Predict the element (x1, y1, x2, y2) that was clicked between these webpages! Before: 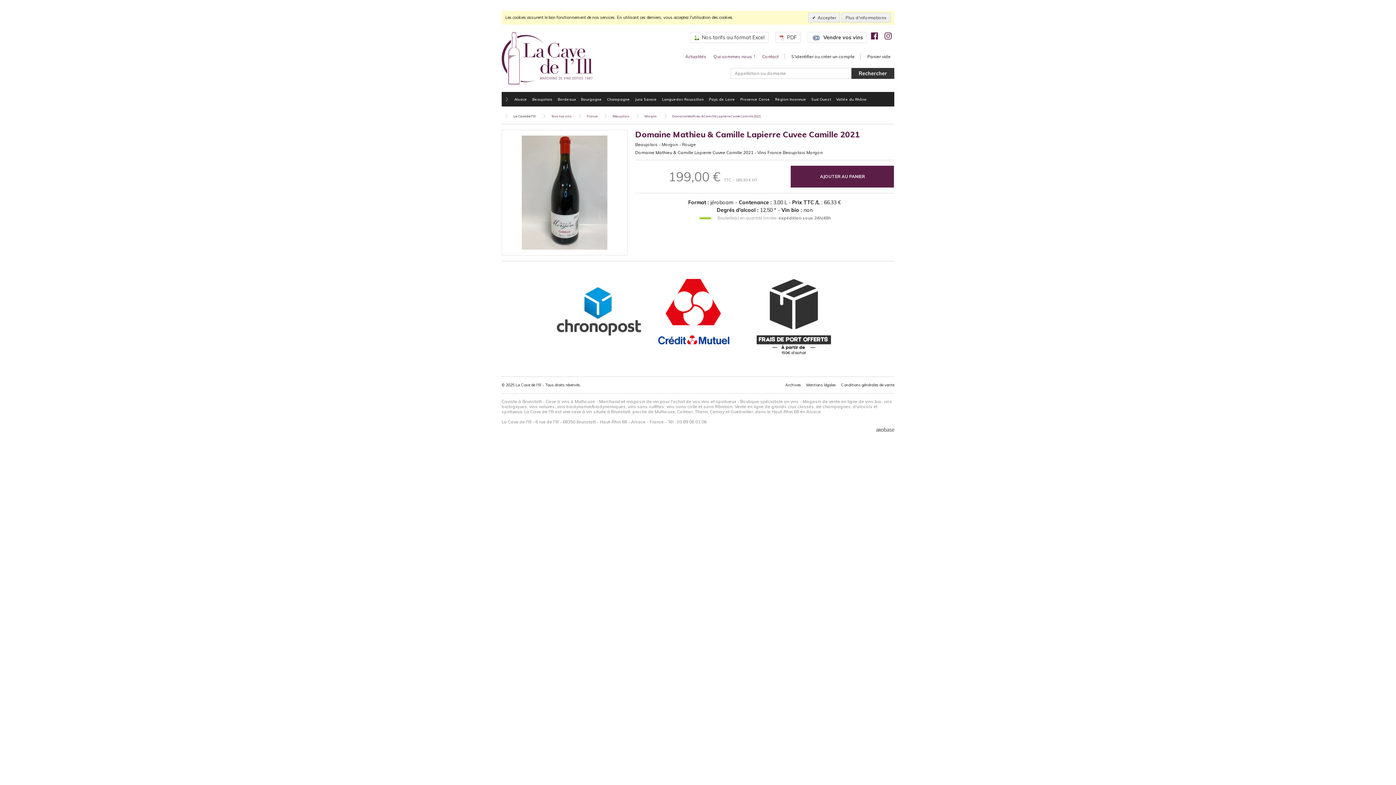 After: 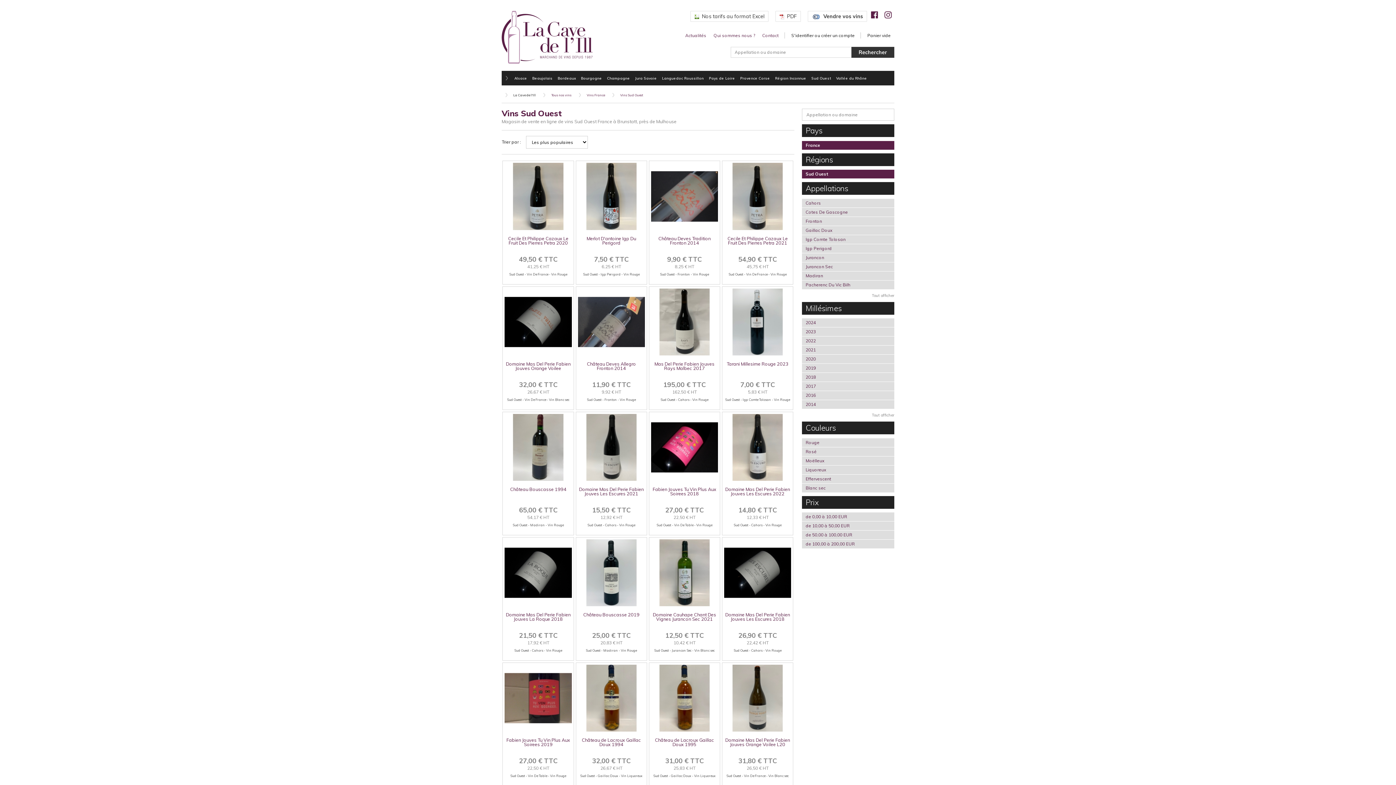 Action: bbox: (811, 97, 831, 101) label: Sud Ouest